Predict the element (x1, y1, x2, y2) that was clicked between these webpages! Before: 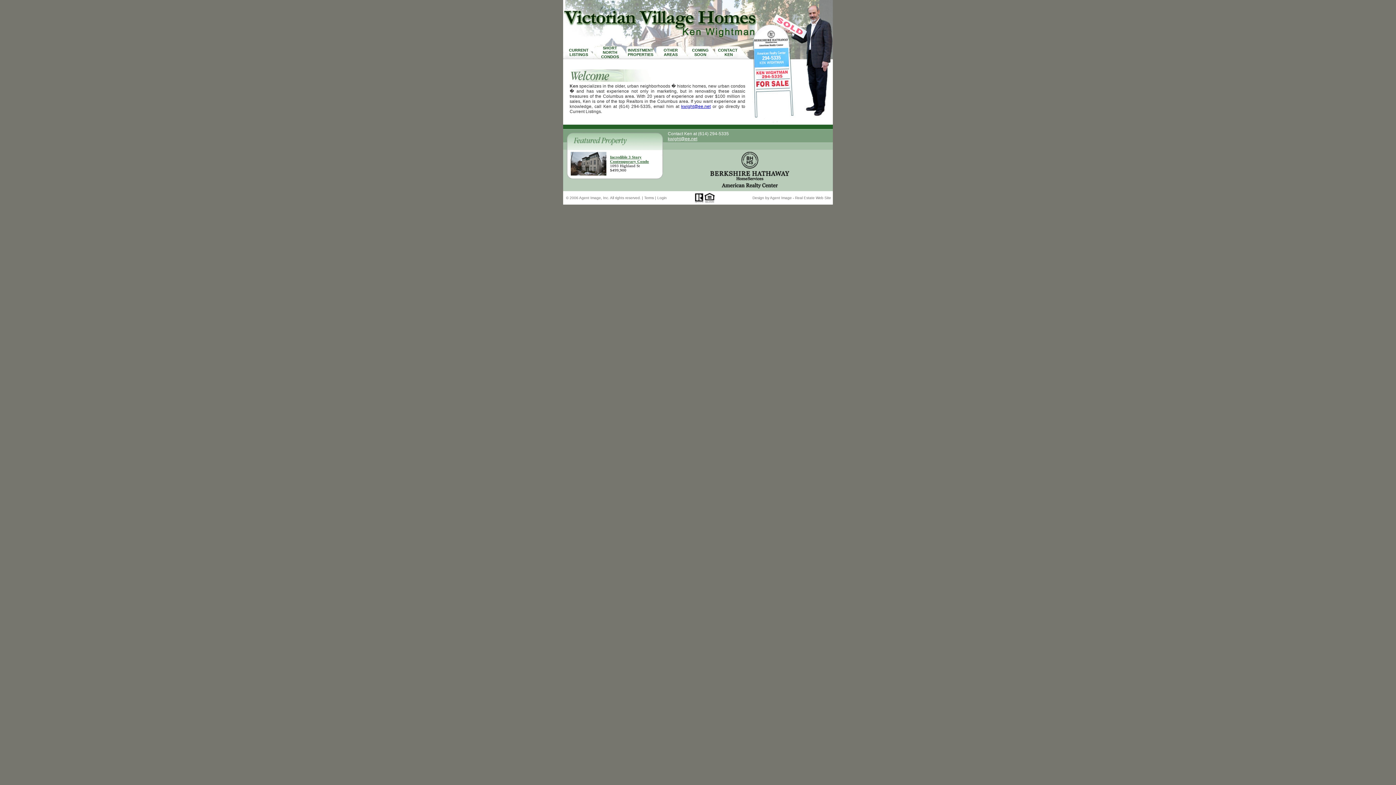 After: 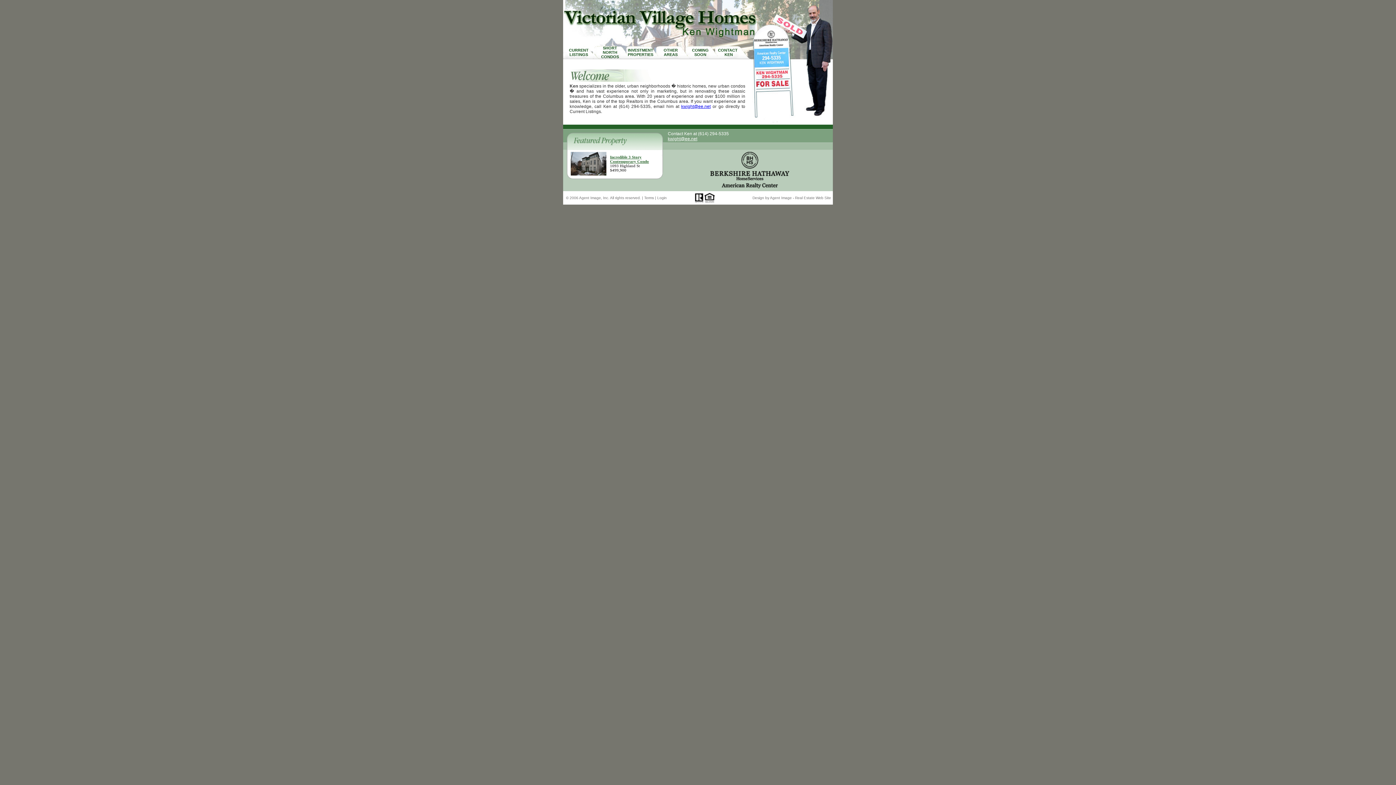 Action: bbox: (681, 104, 710, 109) label: kwight@ee.net